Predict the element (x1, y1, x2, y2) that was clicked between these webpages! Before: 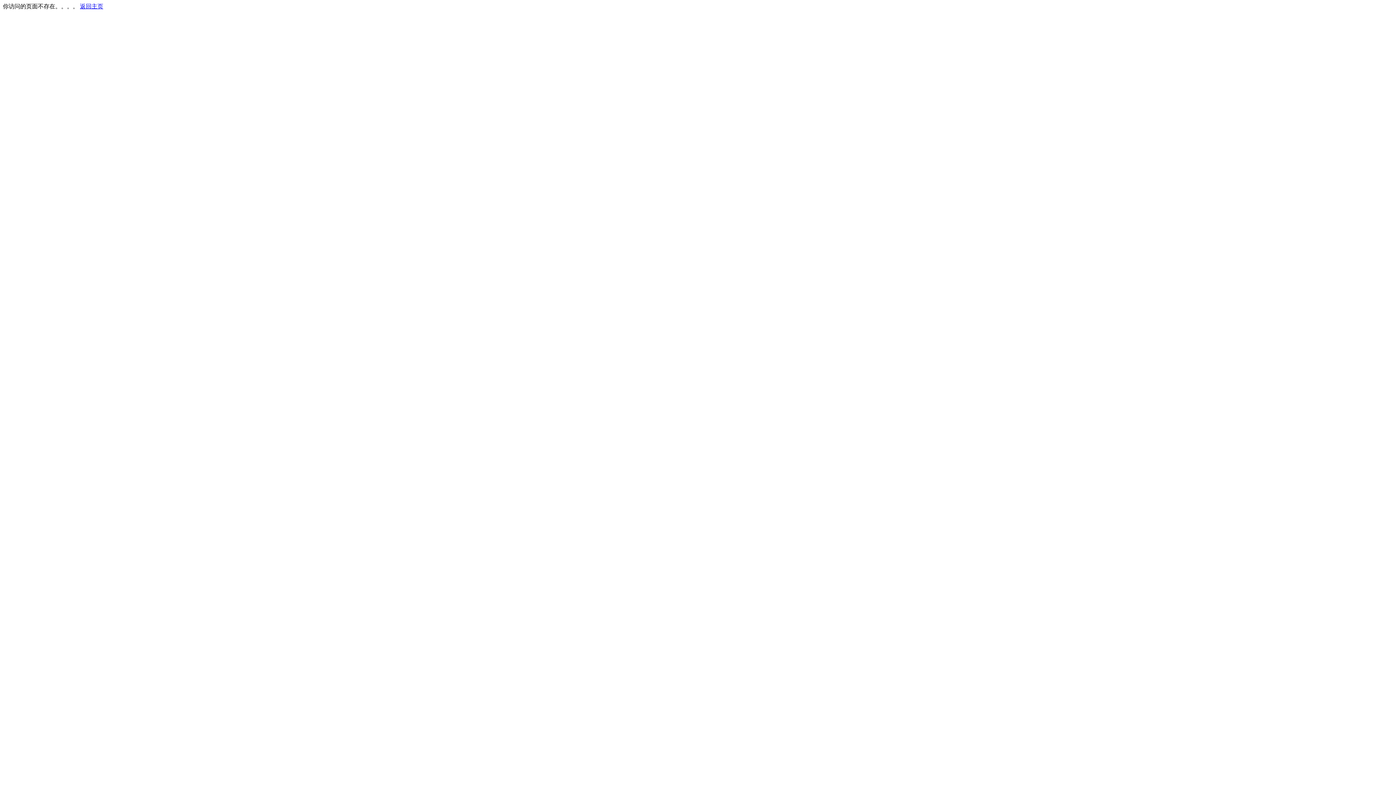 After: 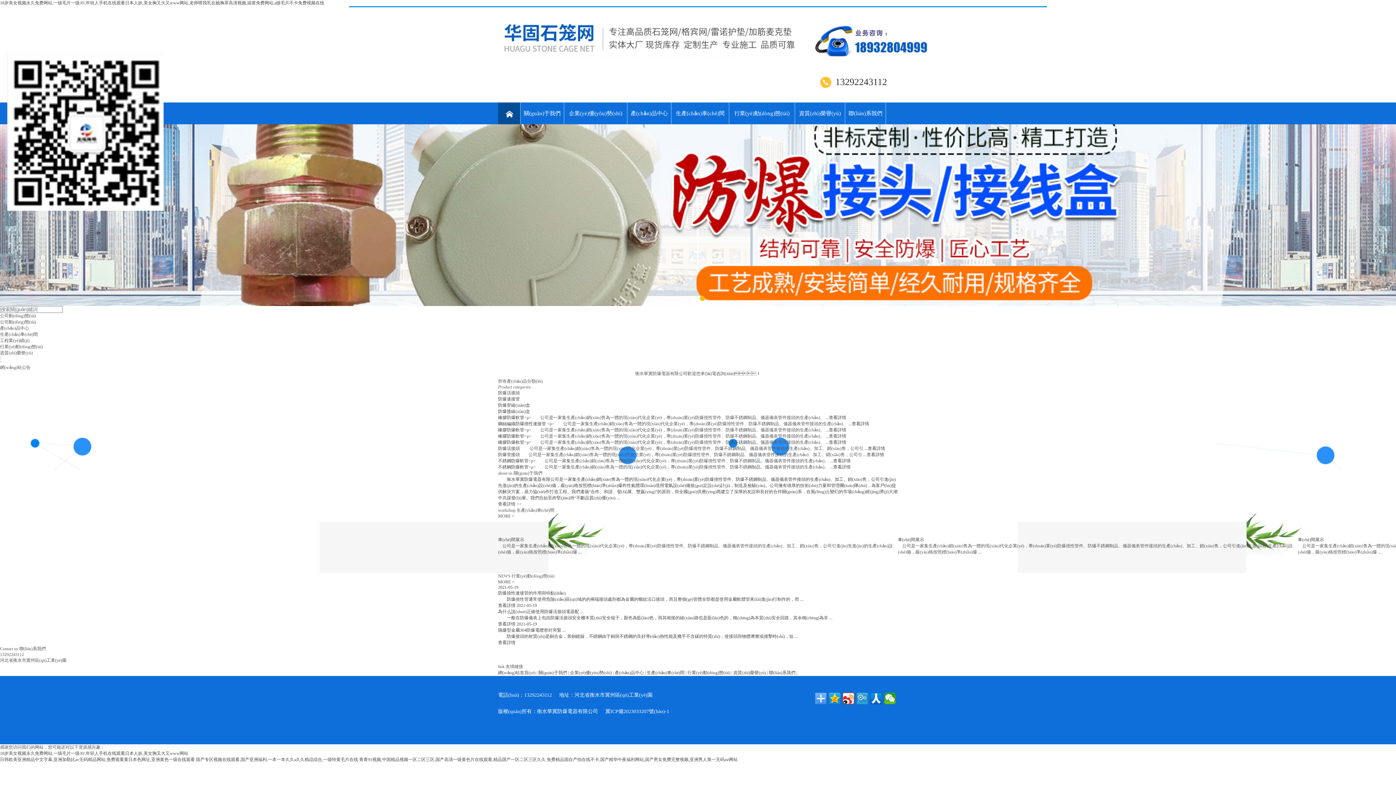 Action: bbox: (80, 3, 103, 9) label: 返回主页